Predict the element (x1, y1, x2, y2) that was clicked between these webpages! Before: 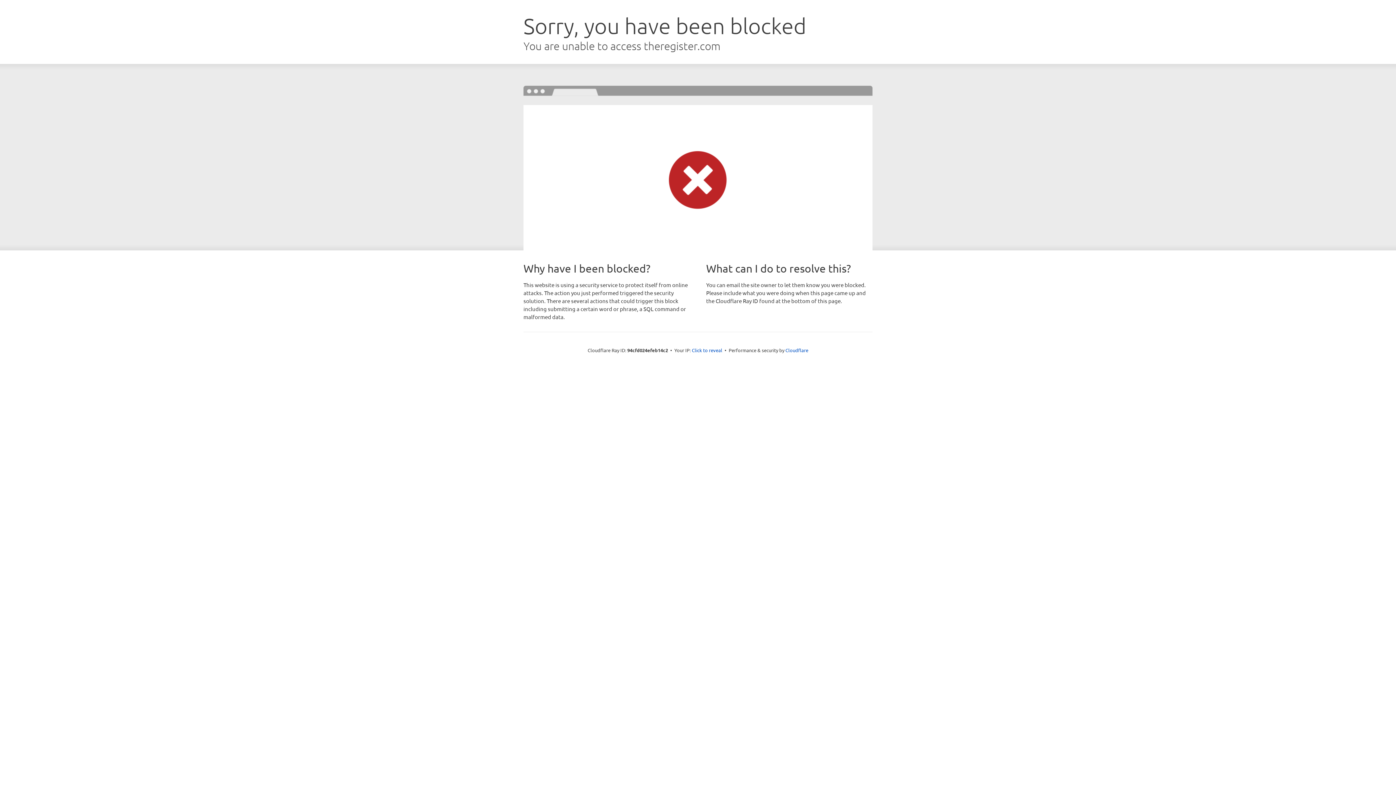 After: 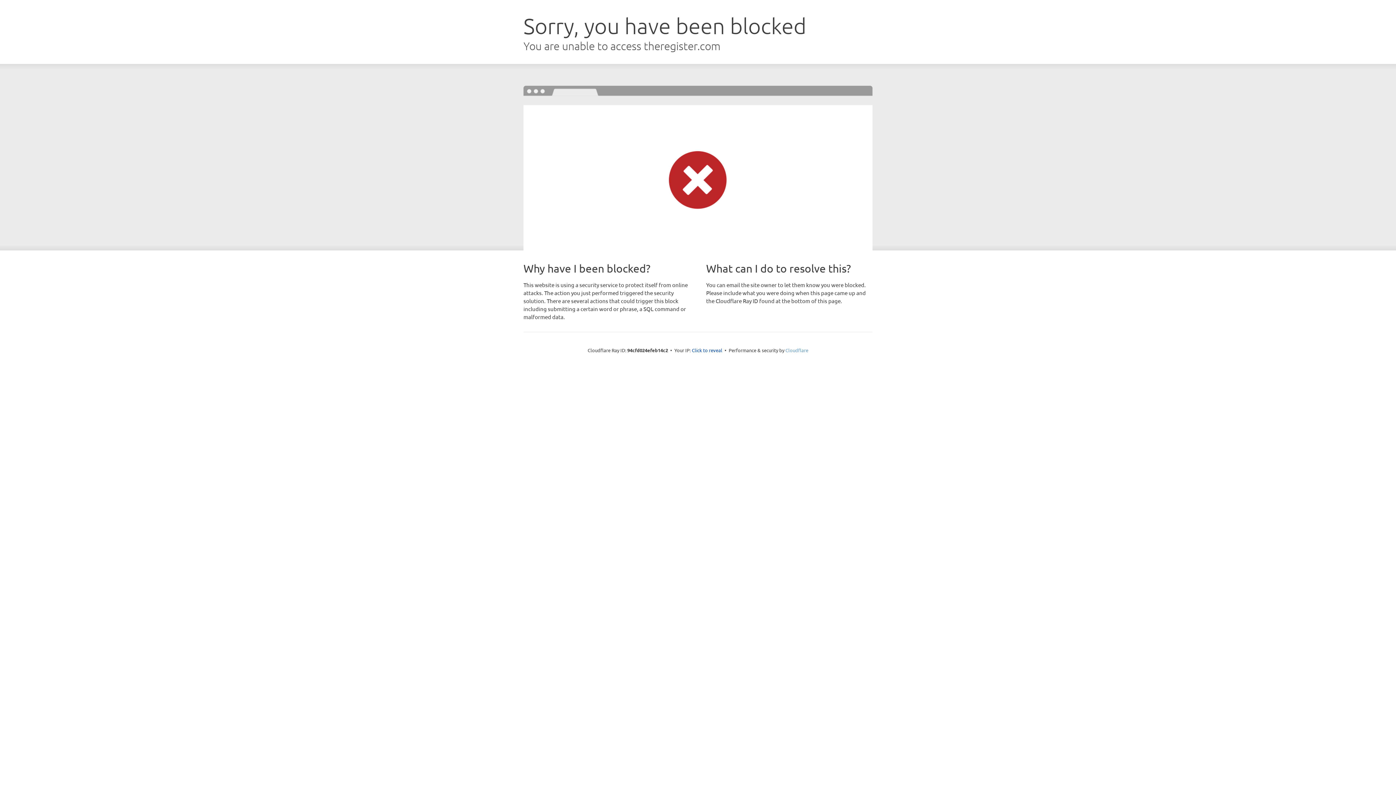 Action: label: Cloudflare bbox: (785, 347, 808, 353)